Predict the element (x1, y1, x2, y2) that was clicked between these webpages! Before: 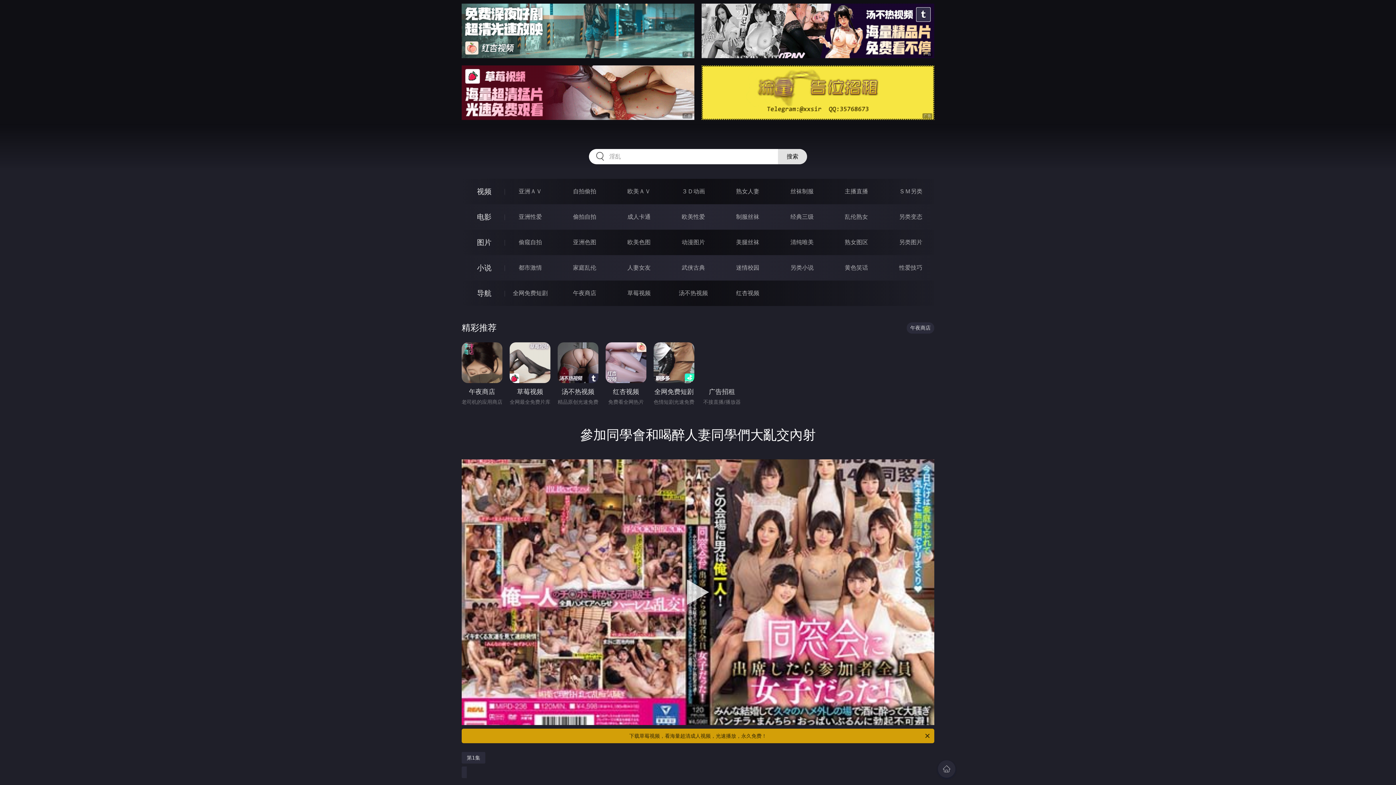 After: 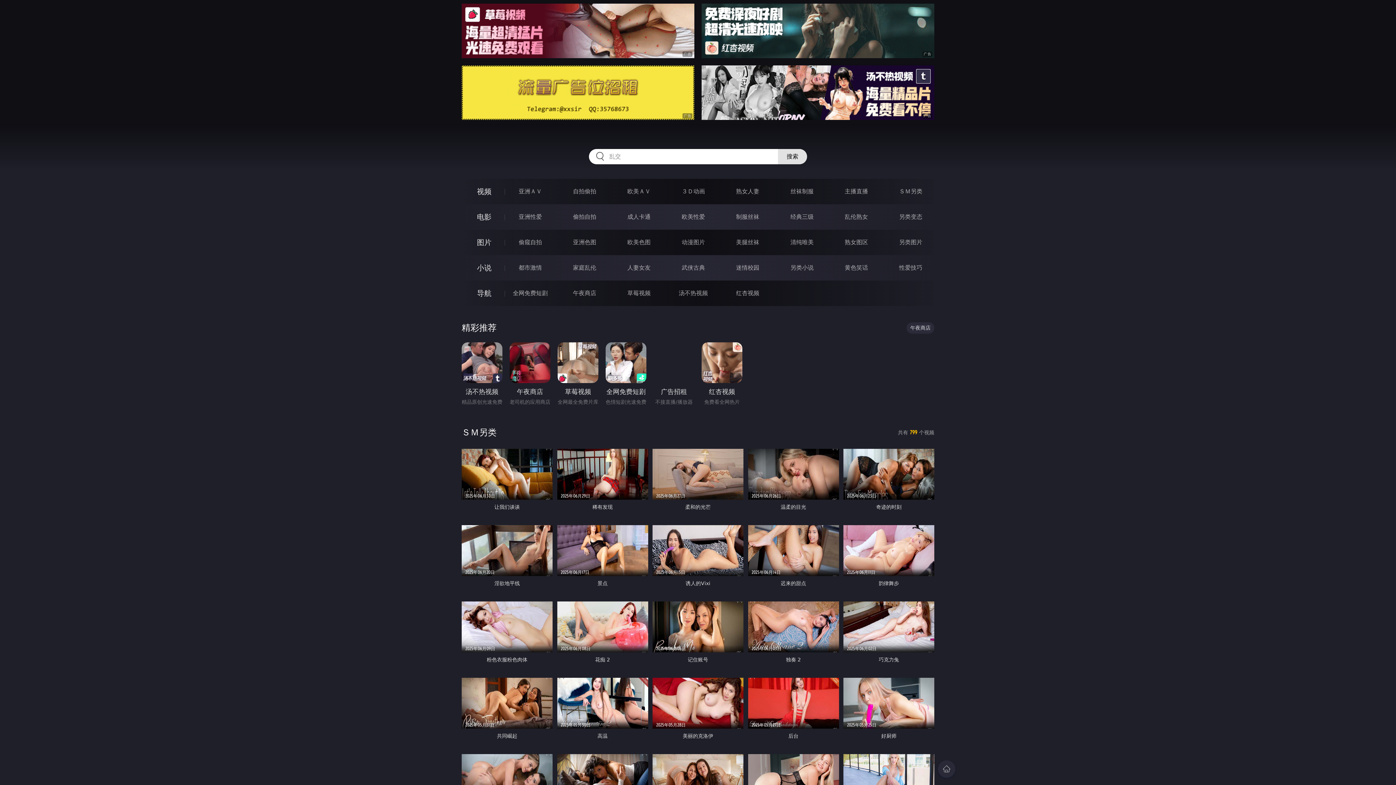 Action: bbox: (899, 188, 922, 194) label: ＳＭ另类